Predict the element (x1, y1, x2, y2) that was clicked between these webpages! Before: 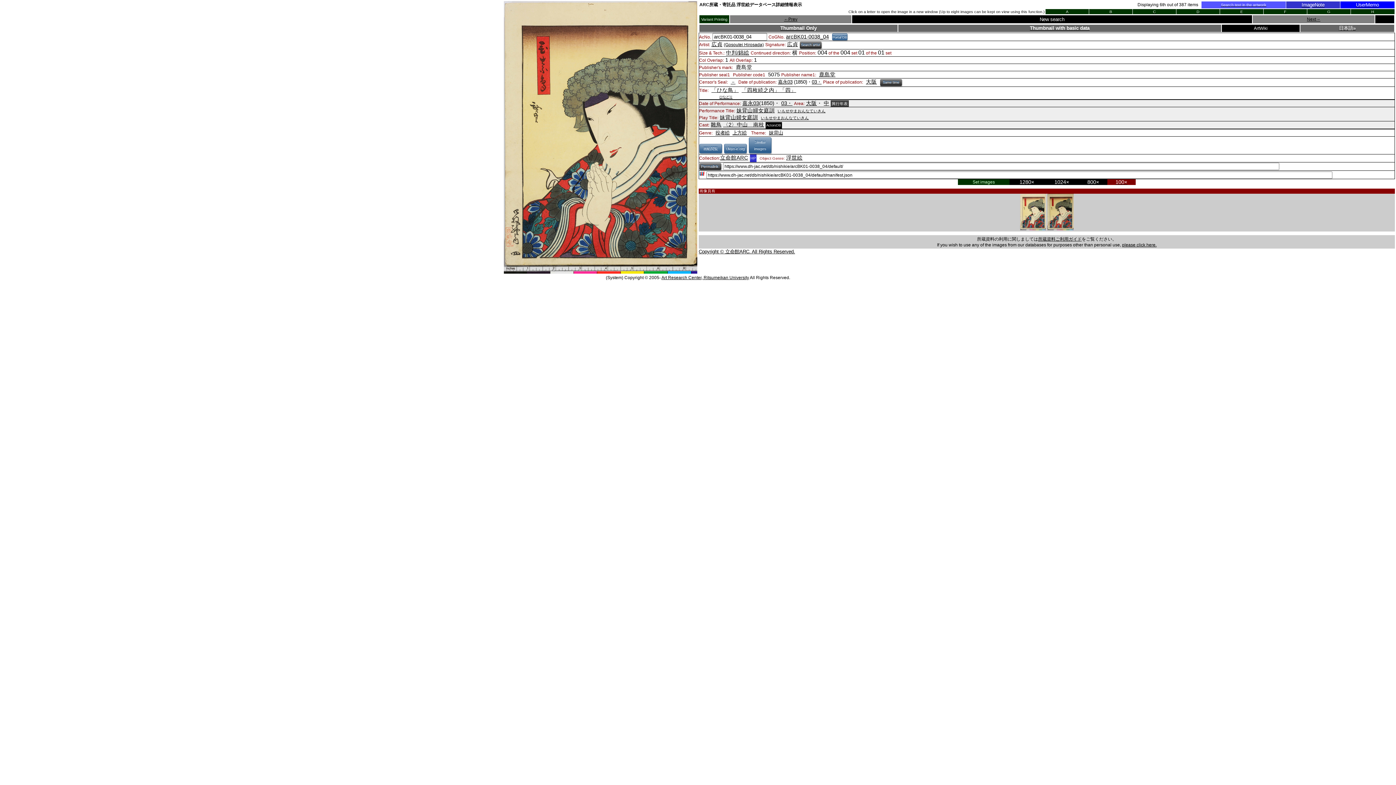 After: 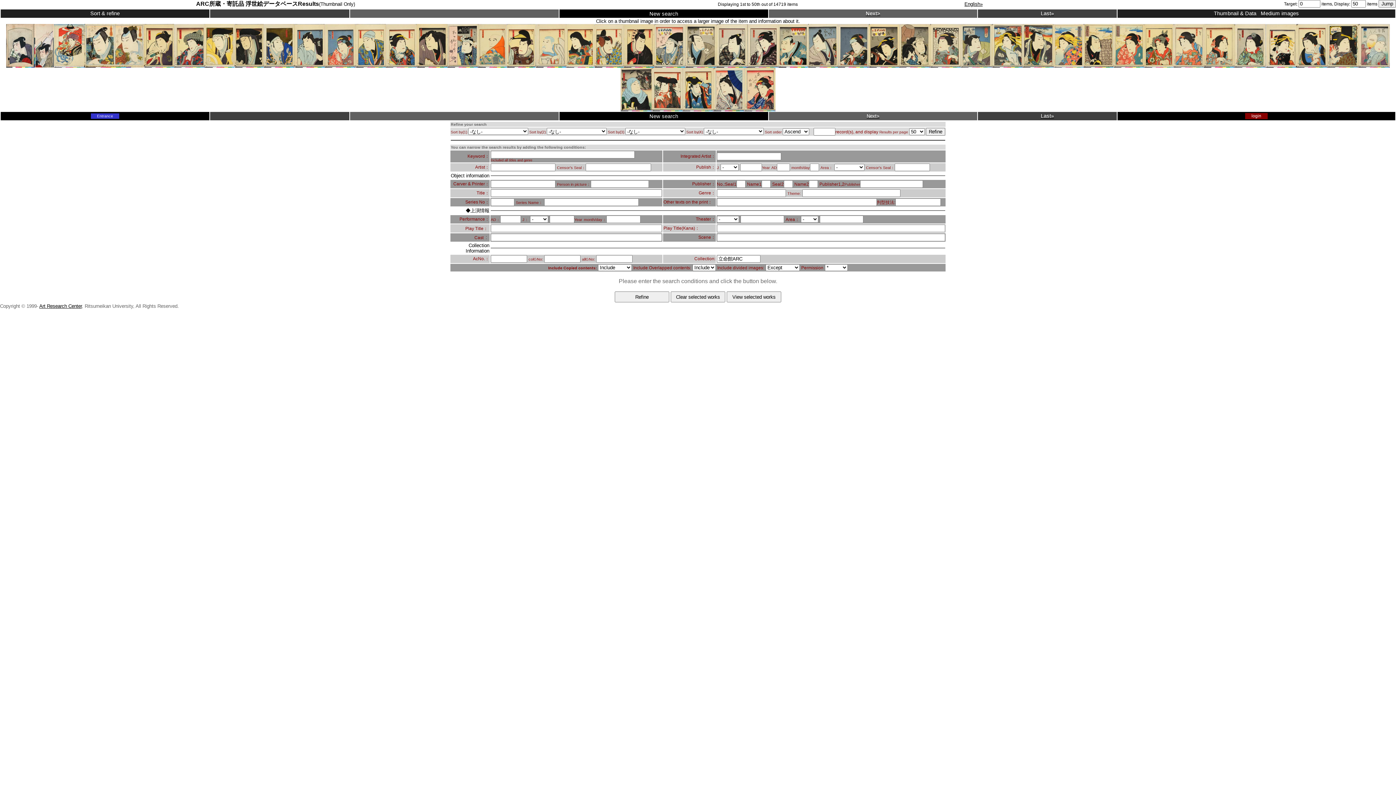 Action: bbox: (720, 154, 748, 160) label: 立命館ARC